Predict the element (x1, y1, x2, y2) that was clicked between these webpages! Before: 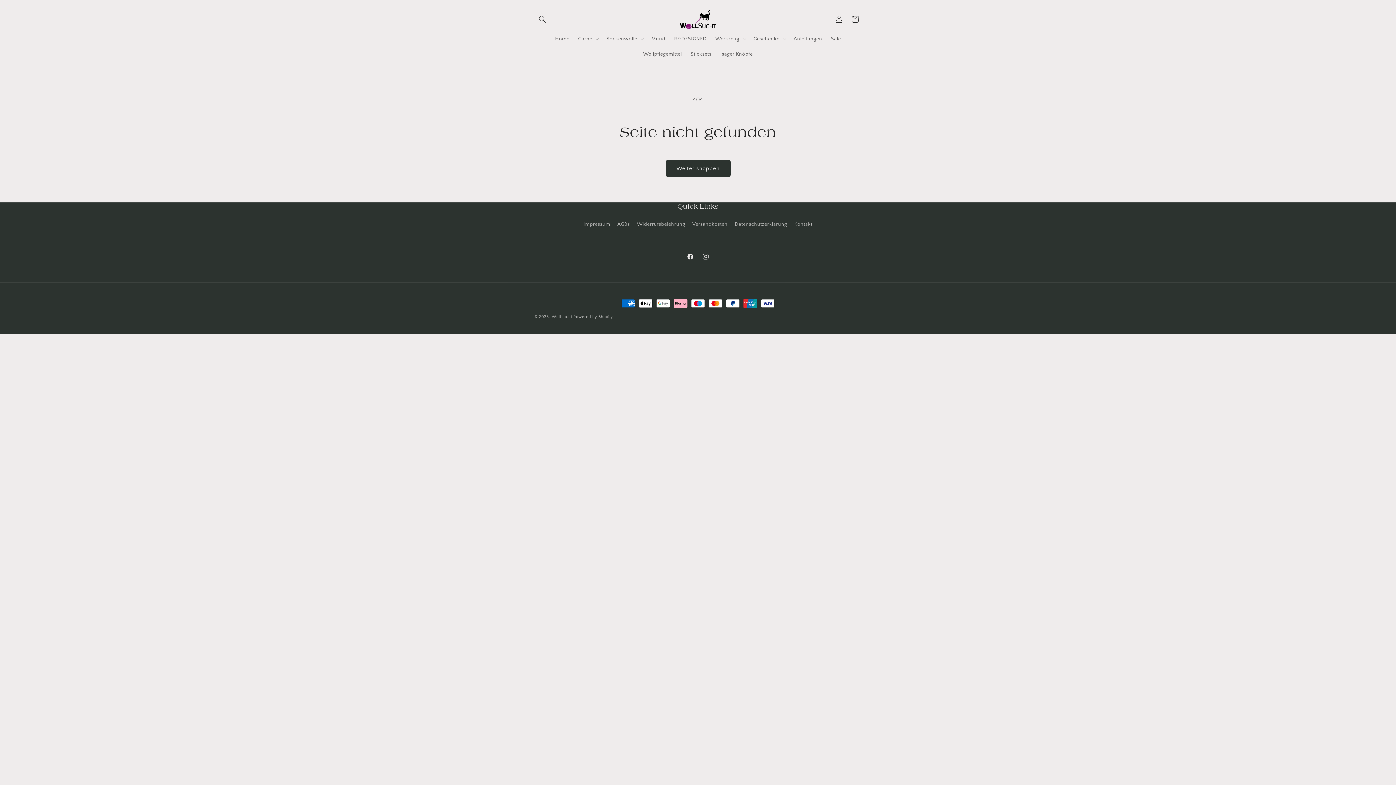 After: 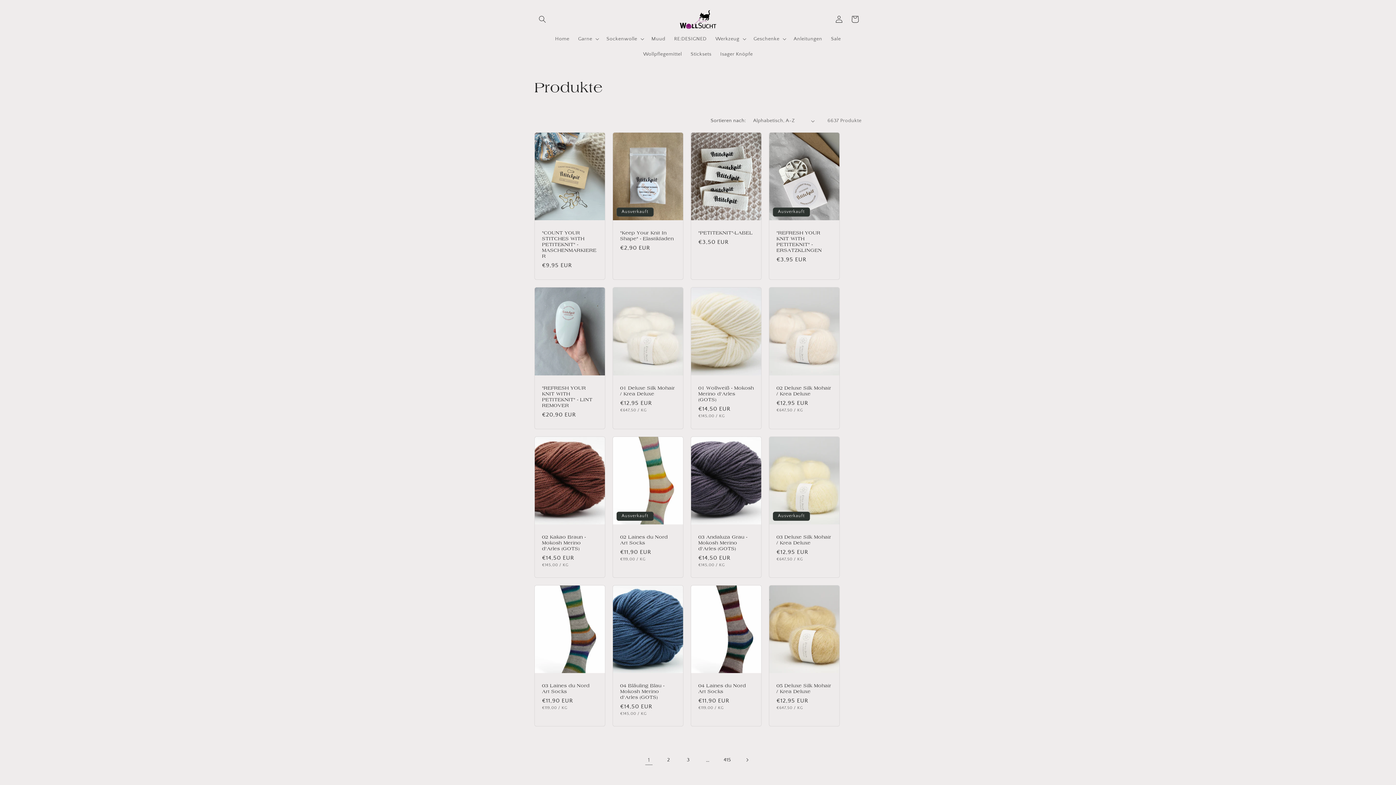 Action: label: Weiter shoppen bbox: (665, 160, 730, 177)